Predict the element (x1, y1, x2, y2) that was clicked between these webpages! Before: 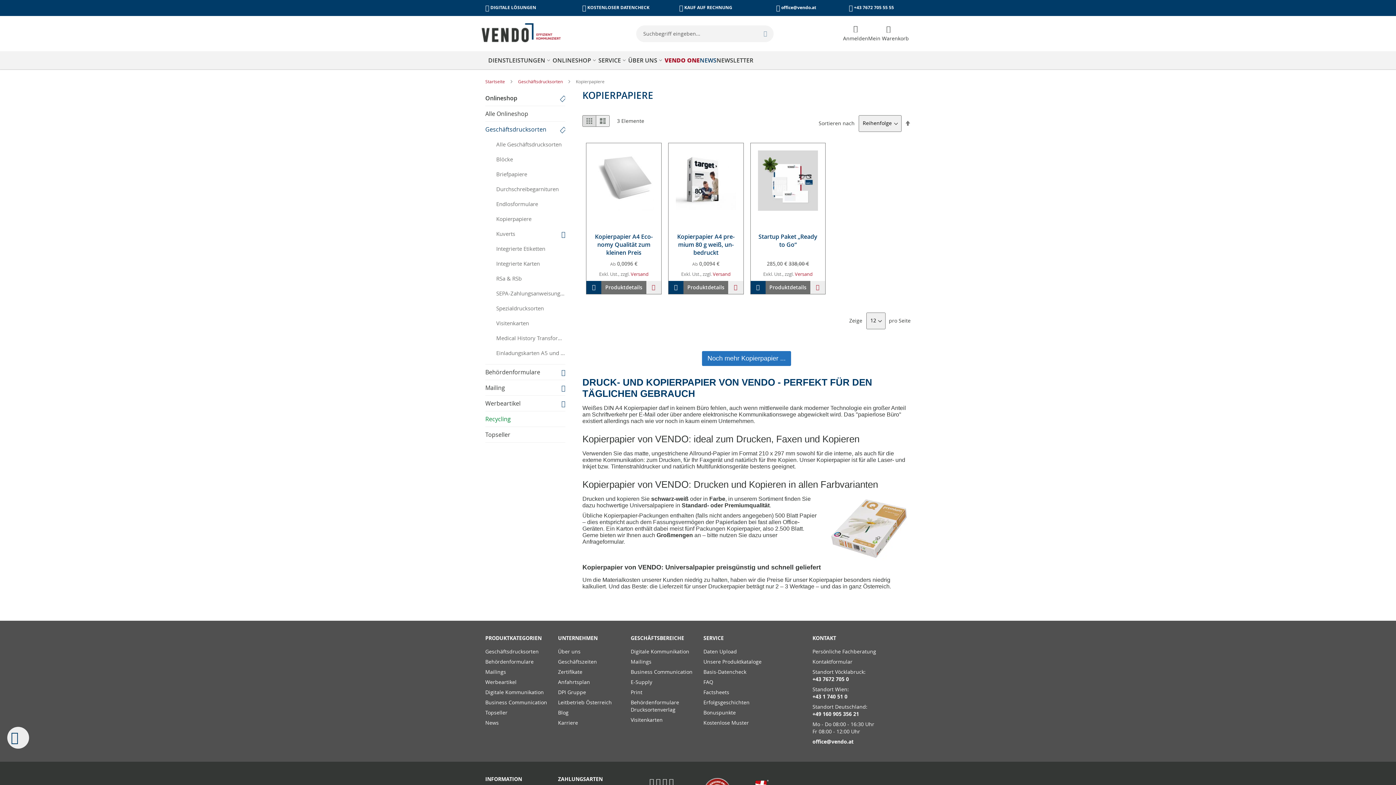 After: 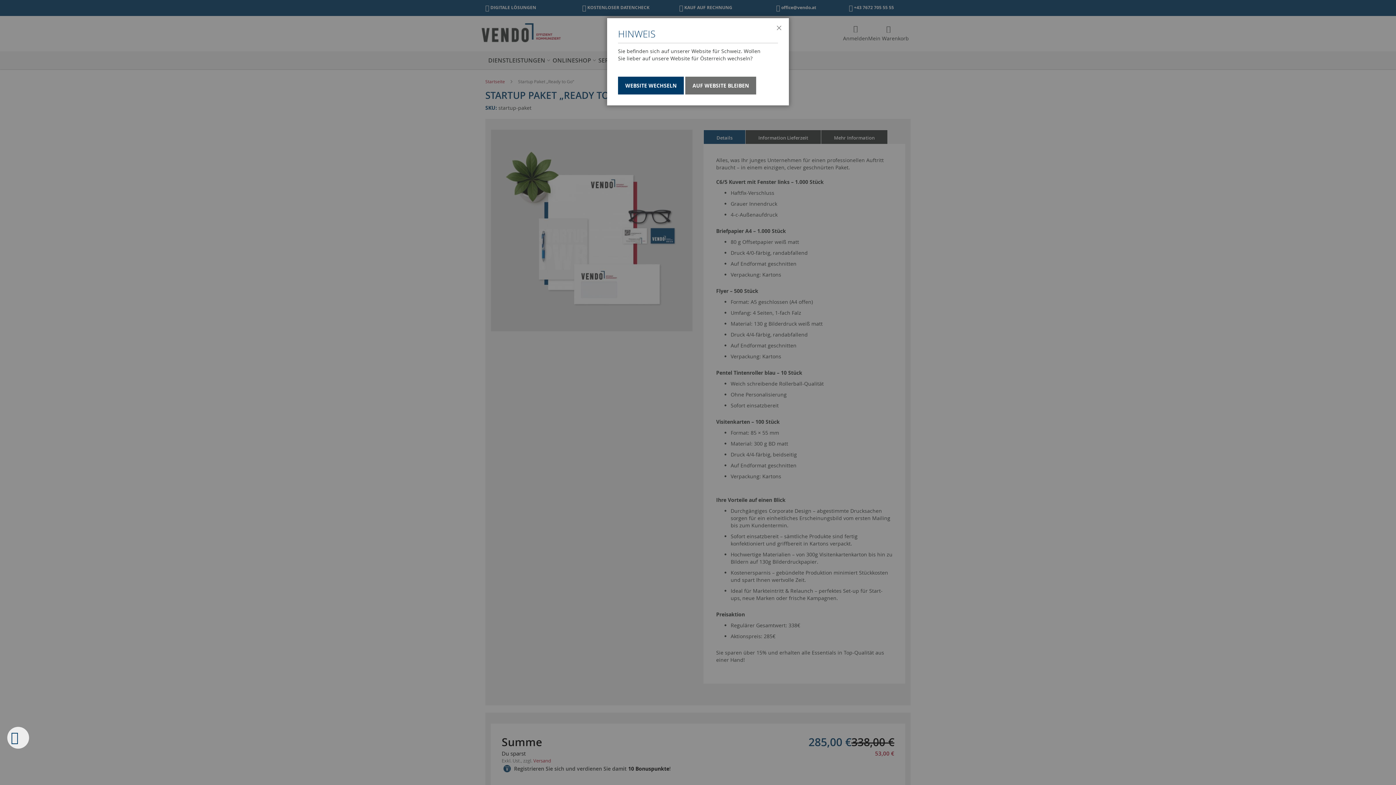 Action: bbox: (758, 232, 818, 248) label: Star­t­up Pa­ket „Re­a­dy to Go“